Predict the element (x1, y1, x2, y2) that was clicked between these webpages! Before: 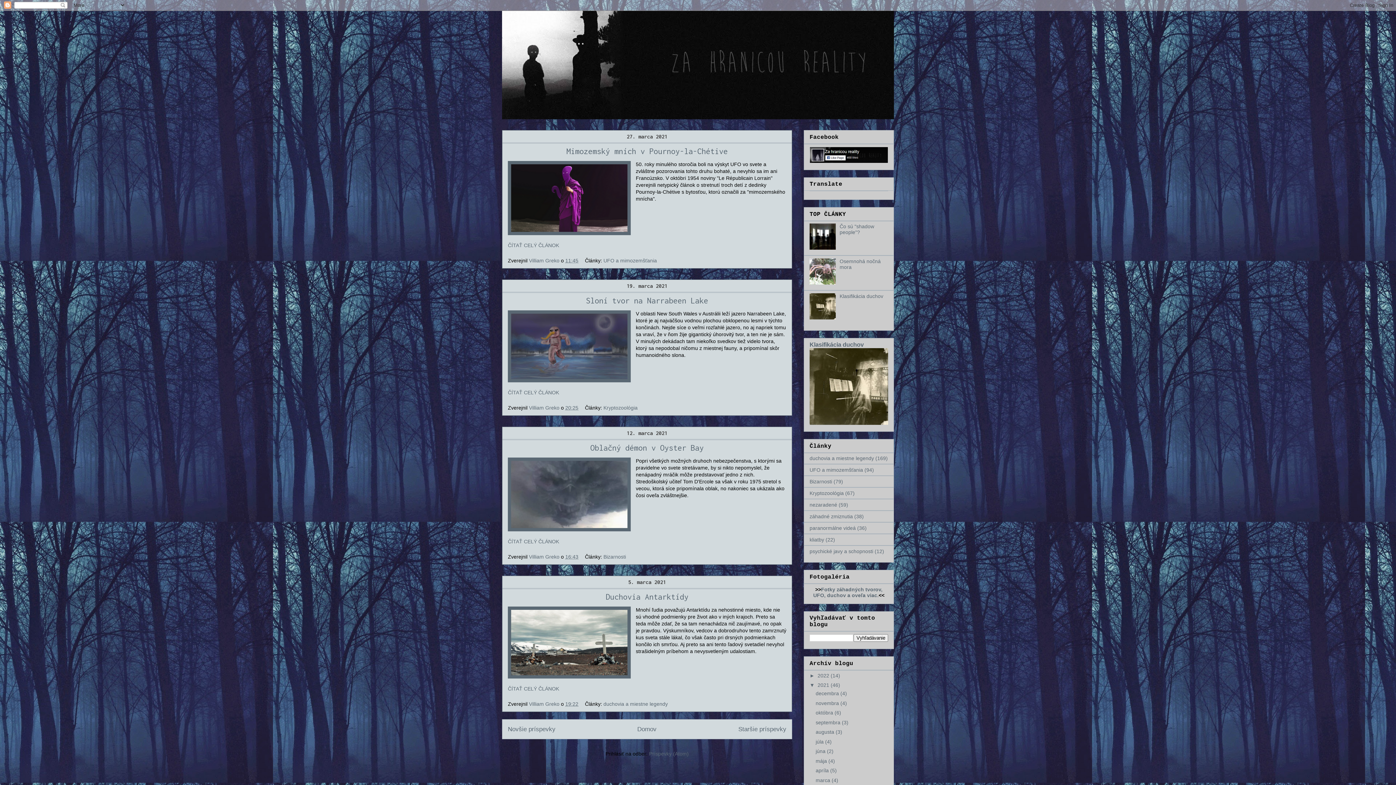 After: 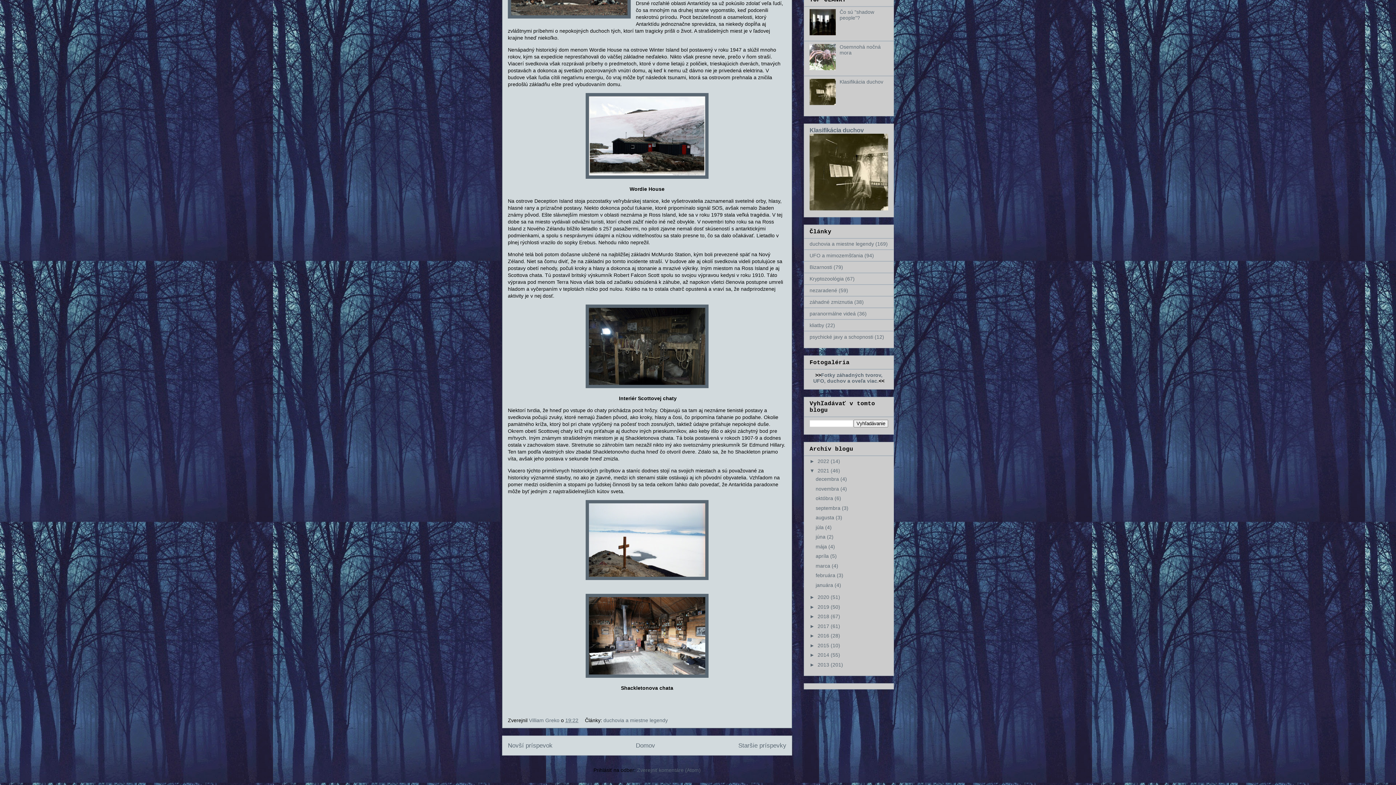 Action: bbox: (508, 686, 559, 692) label: ČÍTAŤ CELÝ ČLÁNOK